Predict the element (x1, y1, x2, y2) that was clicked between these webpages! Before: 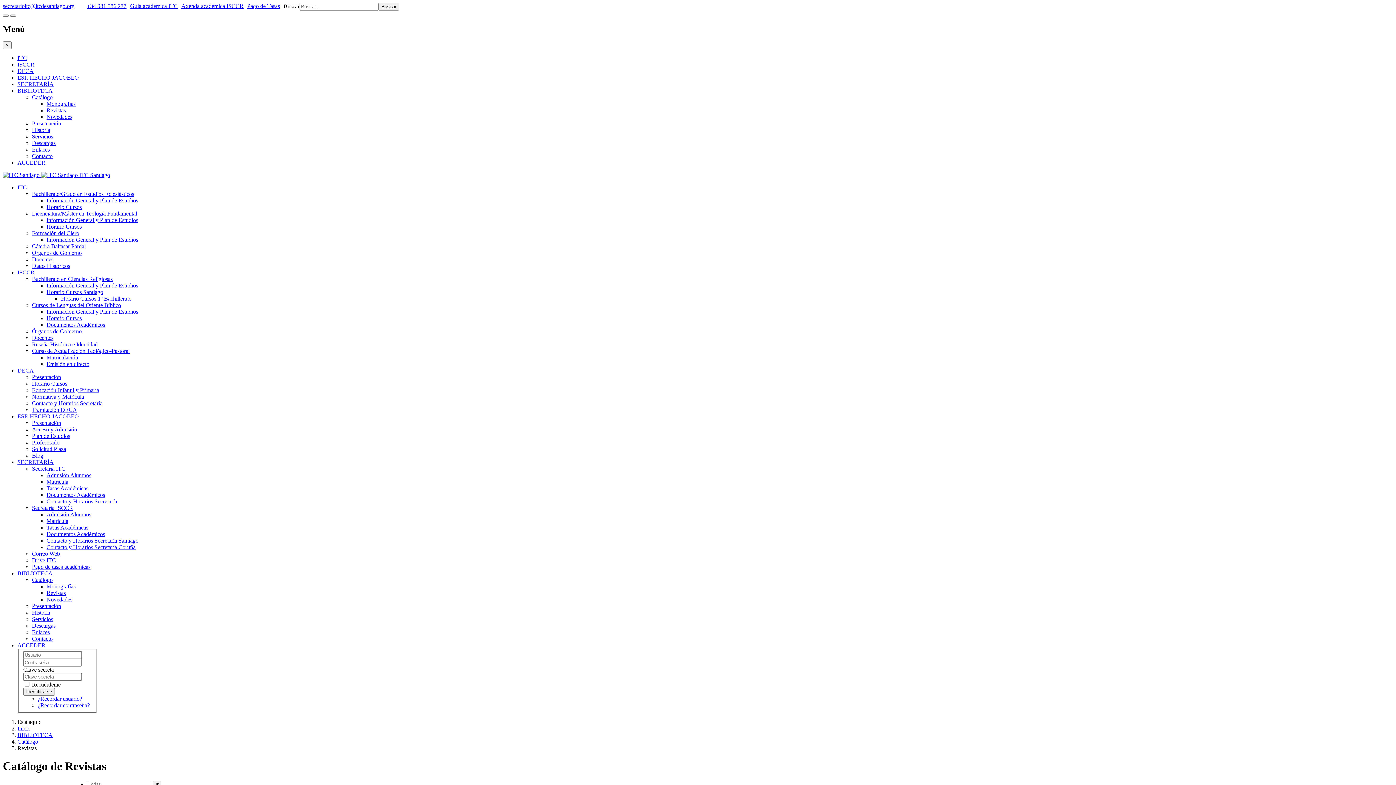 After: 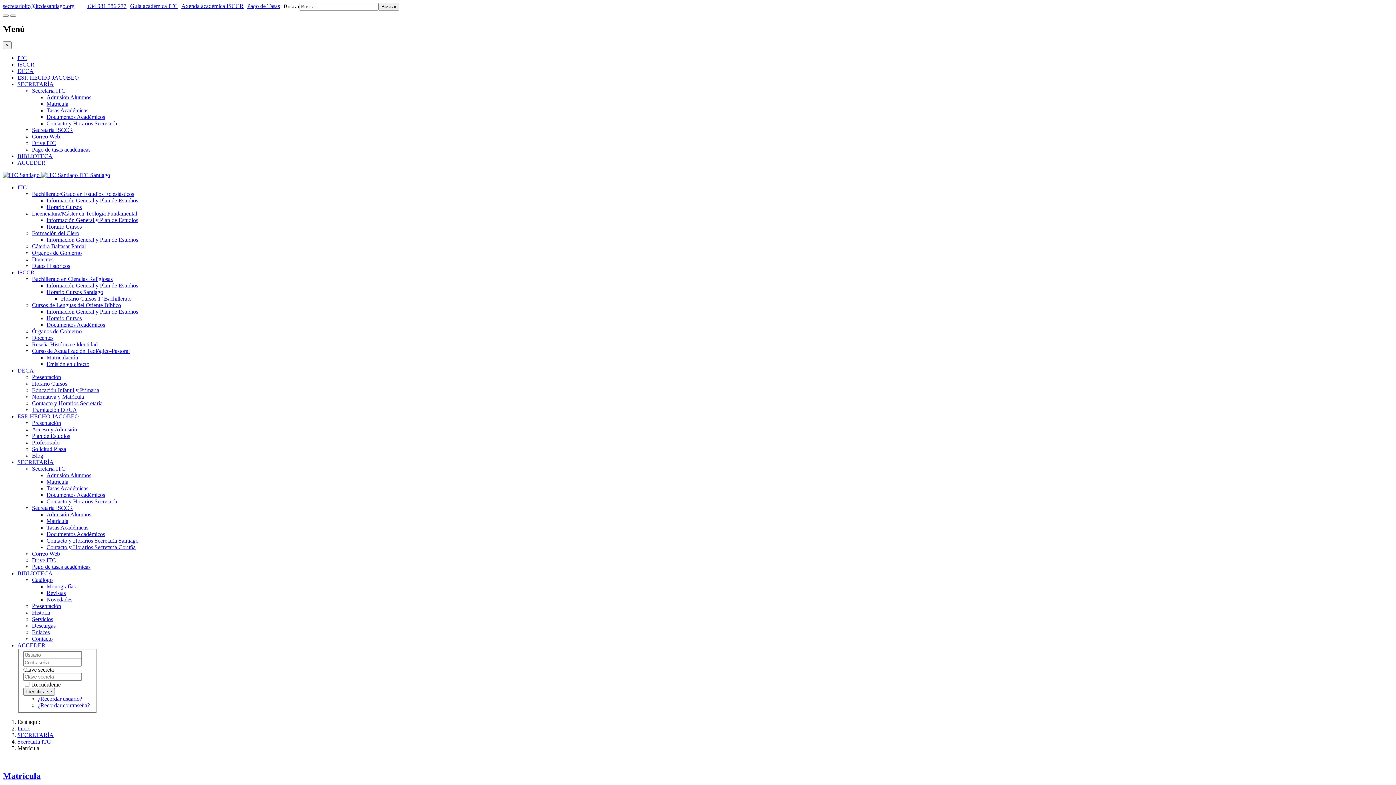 Action: bbox: (46, 478, 68, 485) label: Matrícula